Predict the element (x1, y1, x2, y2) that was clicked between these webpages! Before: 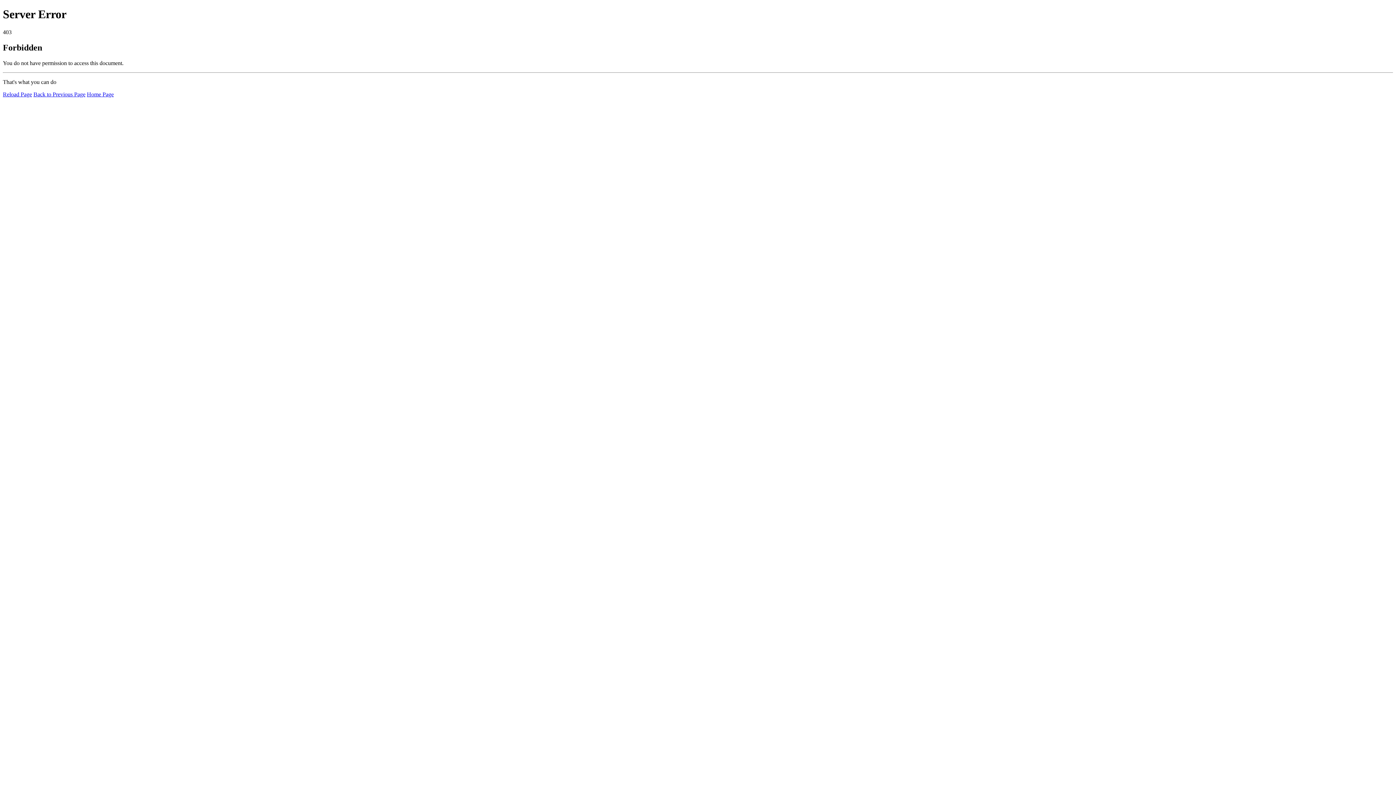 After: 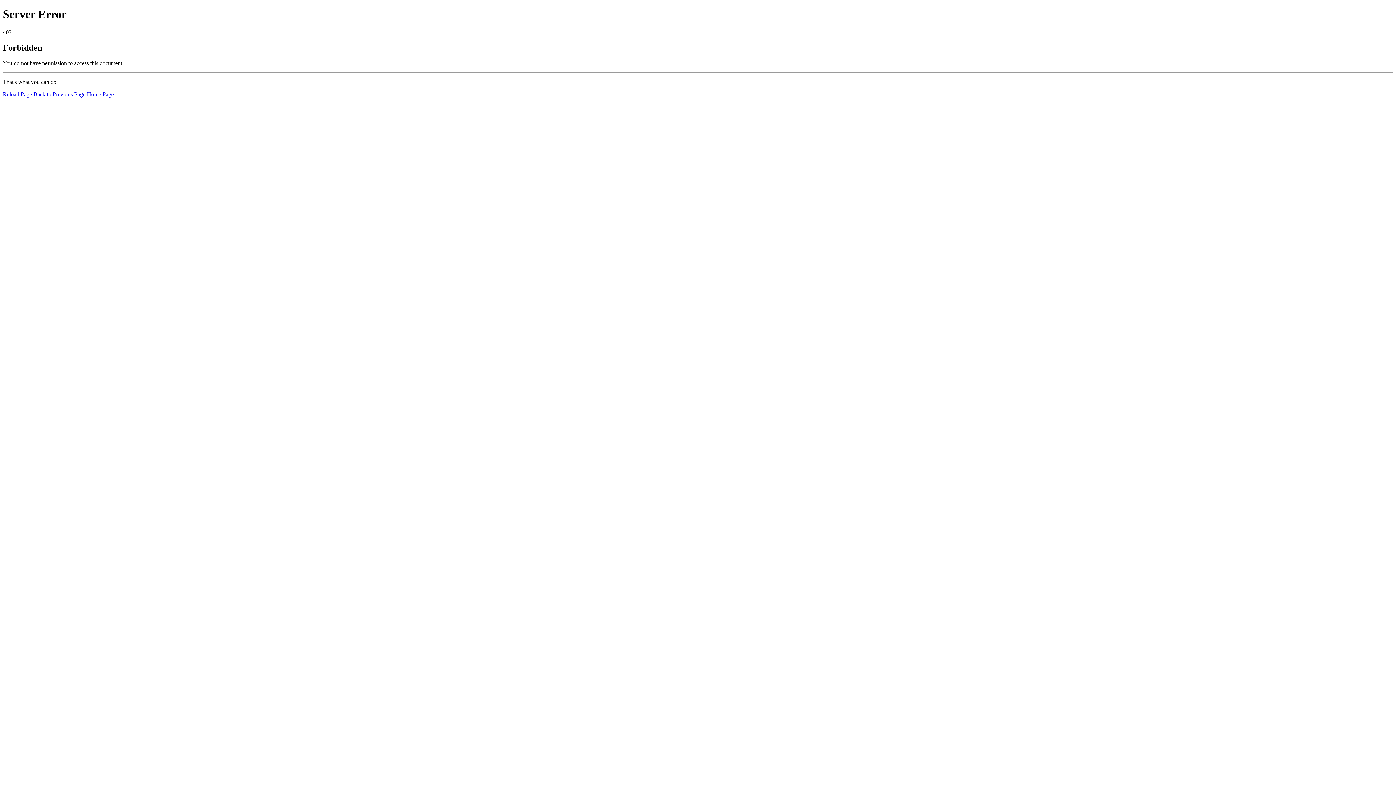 Action: label: Home Page bbox: (86, 91, 113, 97)